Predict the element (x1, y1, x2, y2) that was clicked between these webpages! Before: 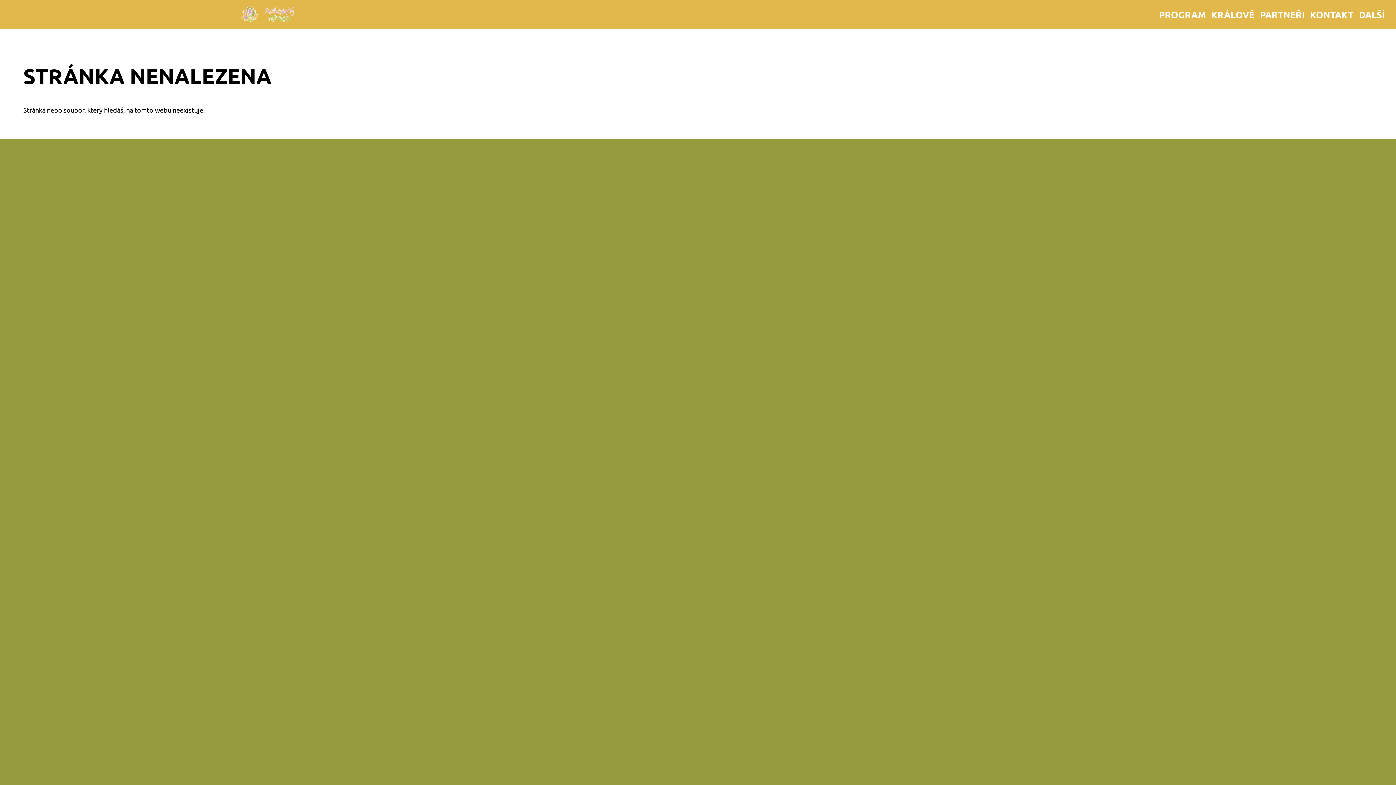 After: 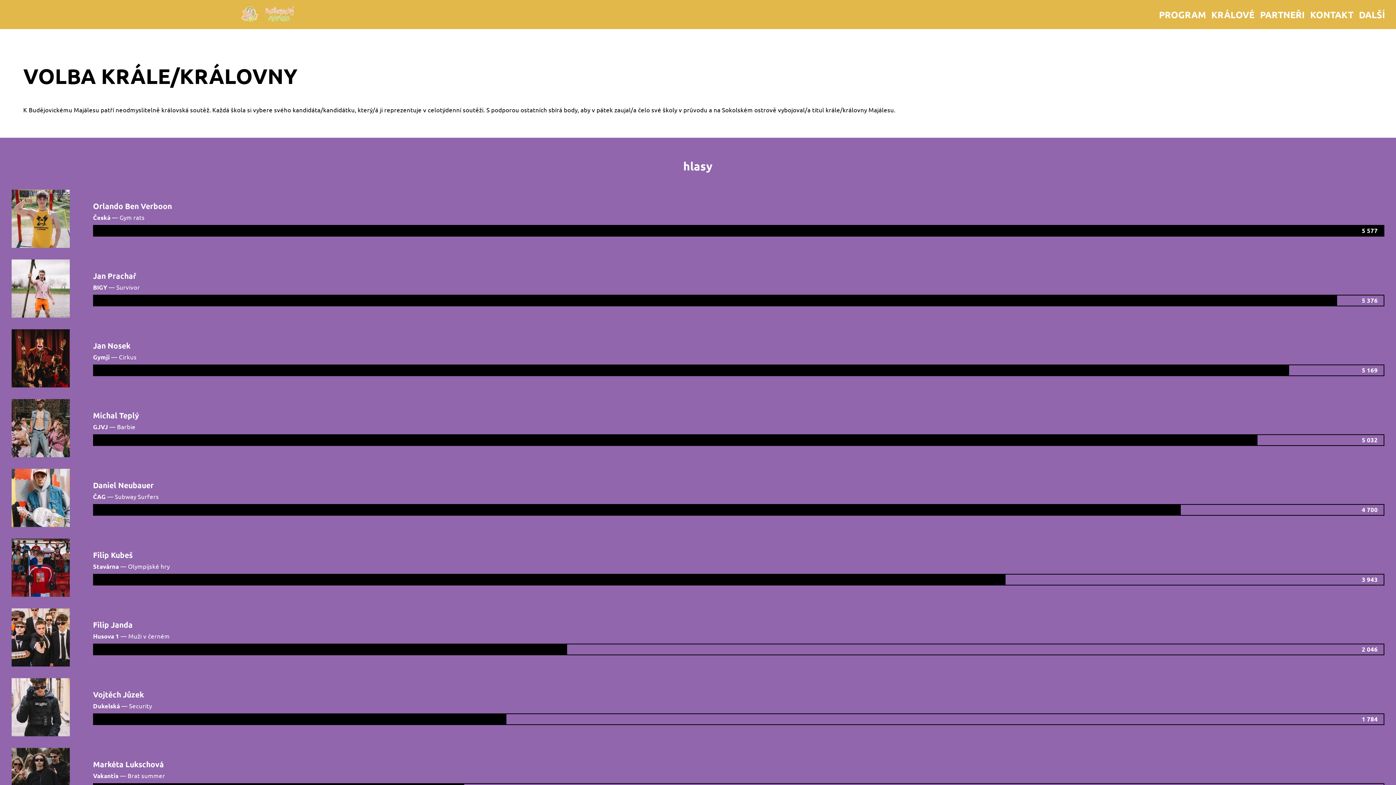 Action: label: KRÁLOVÉ bbox: (1211, 8, 1254, 21)